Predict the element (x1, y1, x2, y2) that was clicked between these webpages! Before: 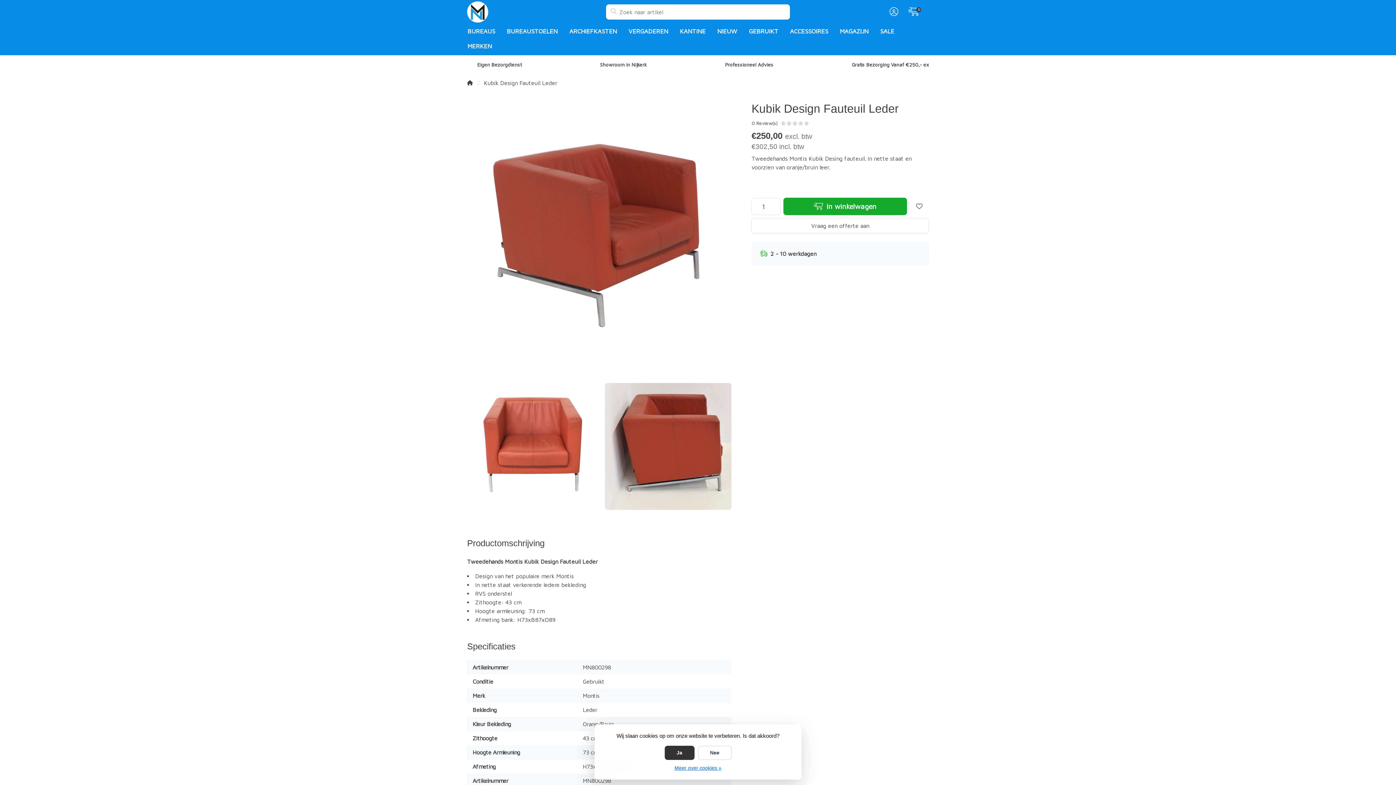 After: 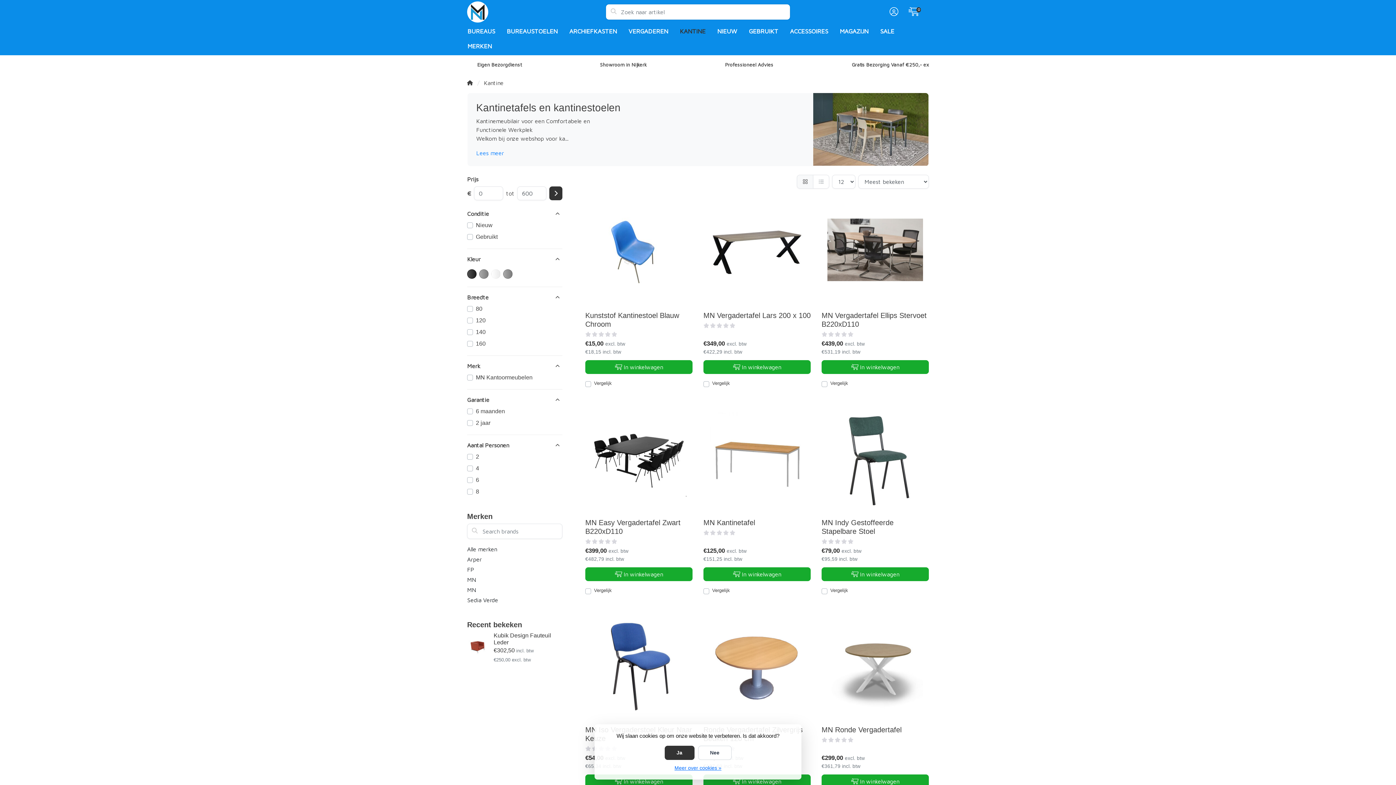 Action: label: KANTINE bbox: (674, 24, 711, 38)